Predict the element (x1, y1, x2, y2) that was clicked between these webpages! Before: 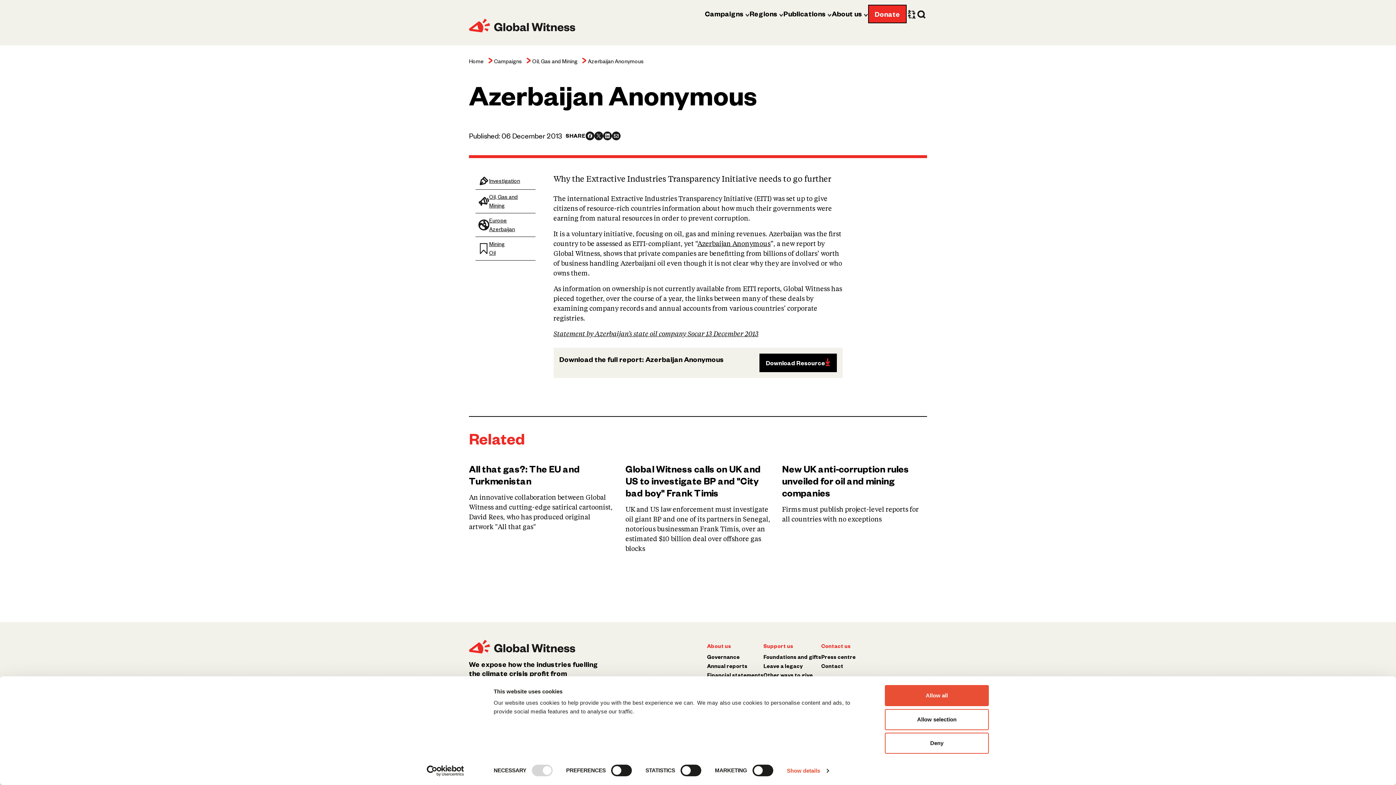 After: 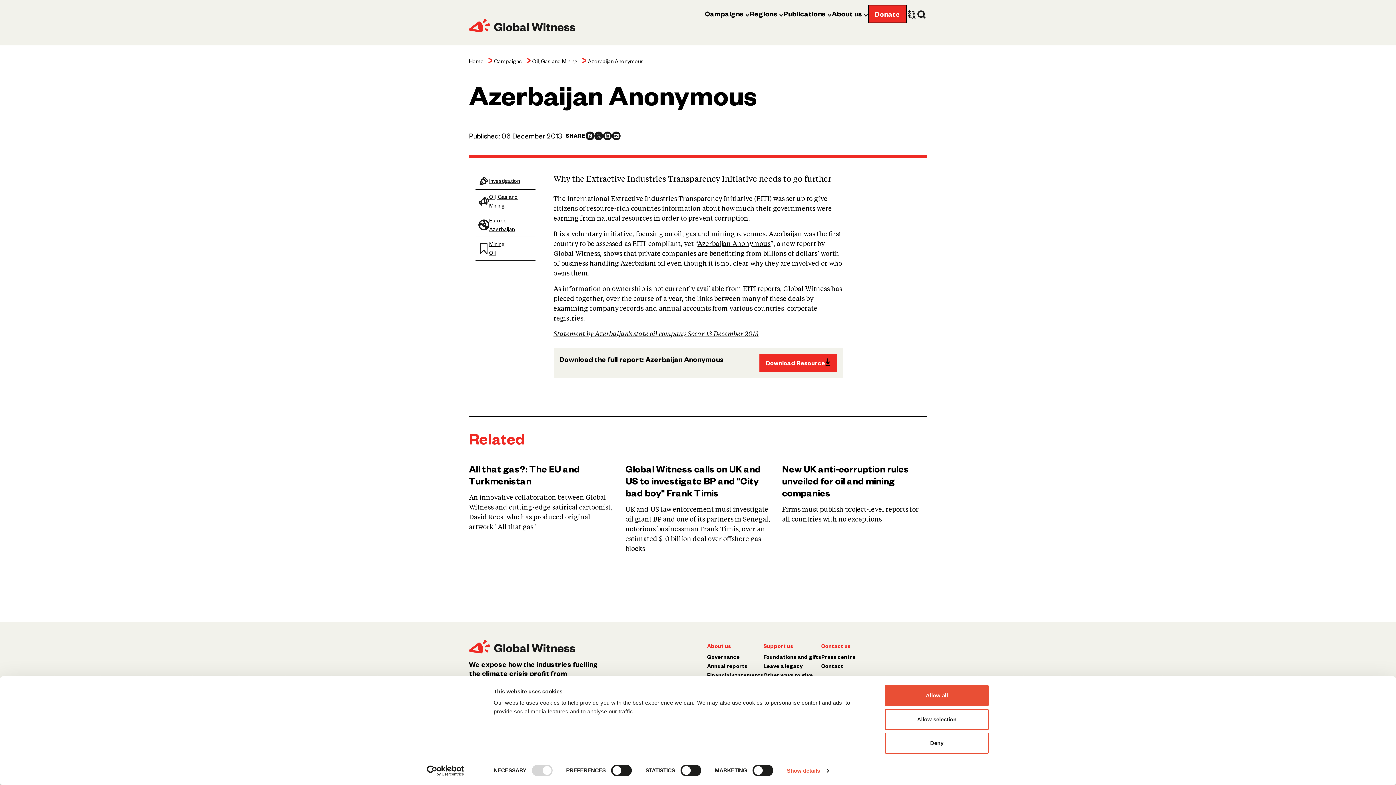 Action: label: Download Resource bbox: (759, 353, 836, 372)